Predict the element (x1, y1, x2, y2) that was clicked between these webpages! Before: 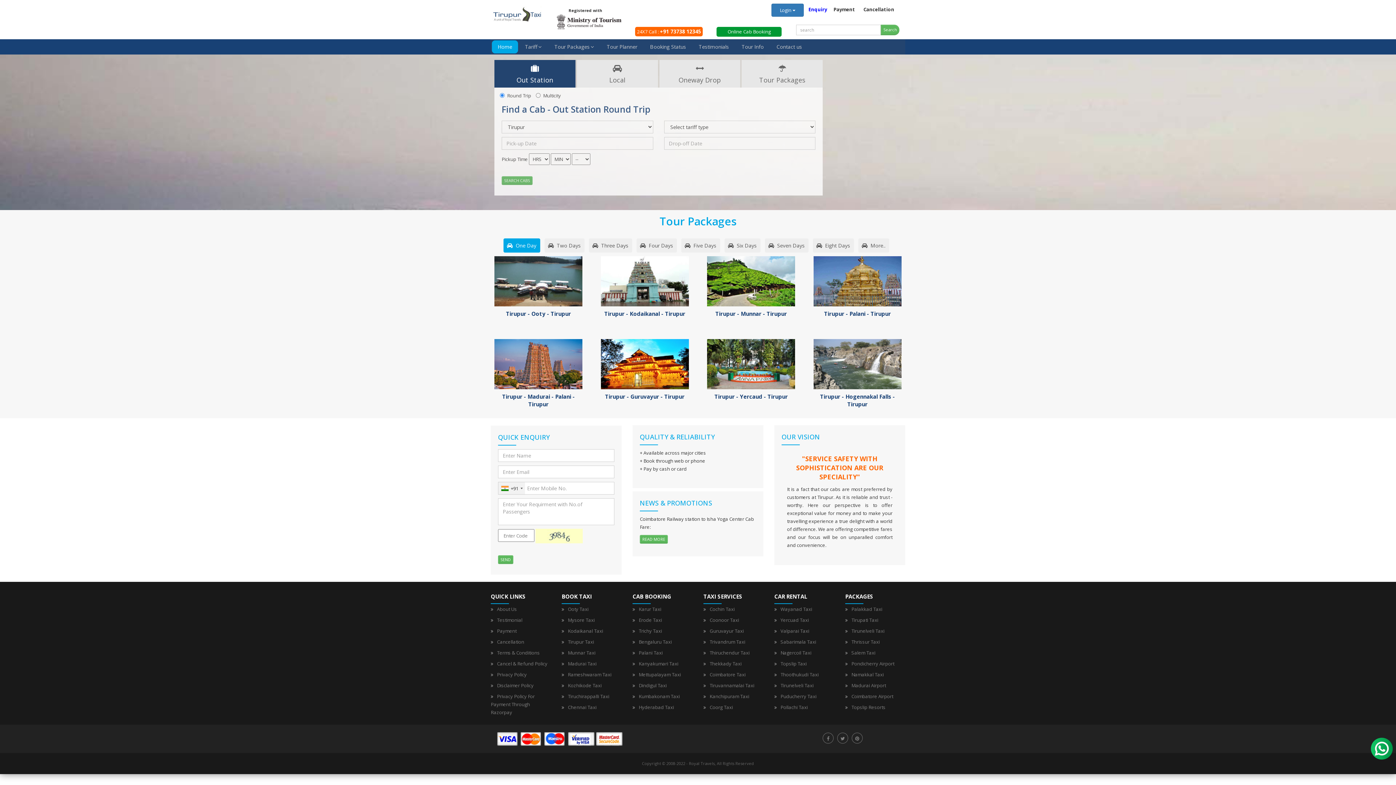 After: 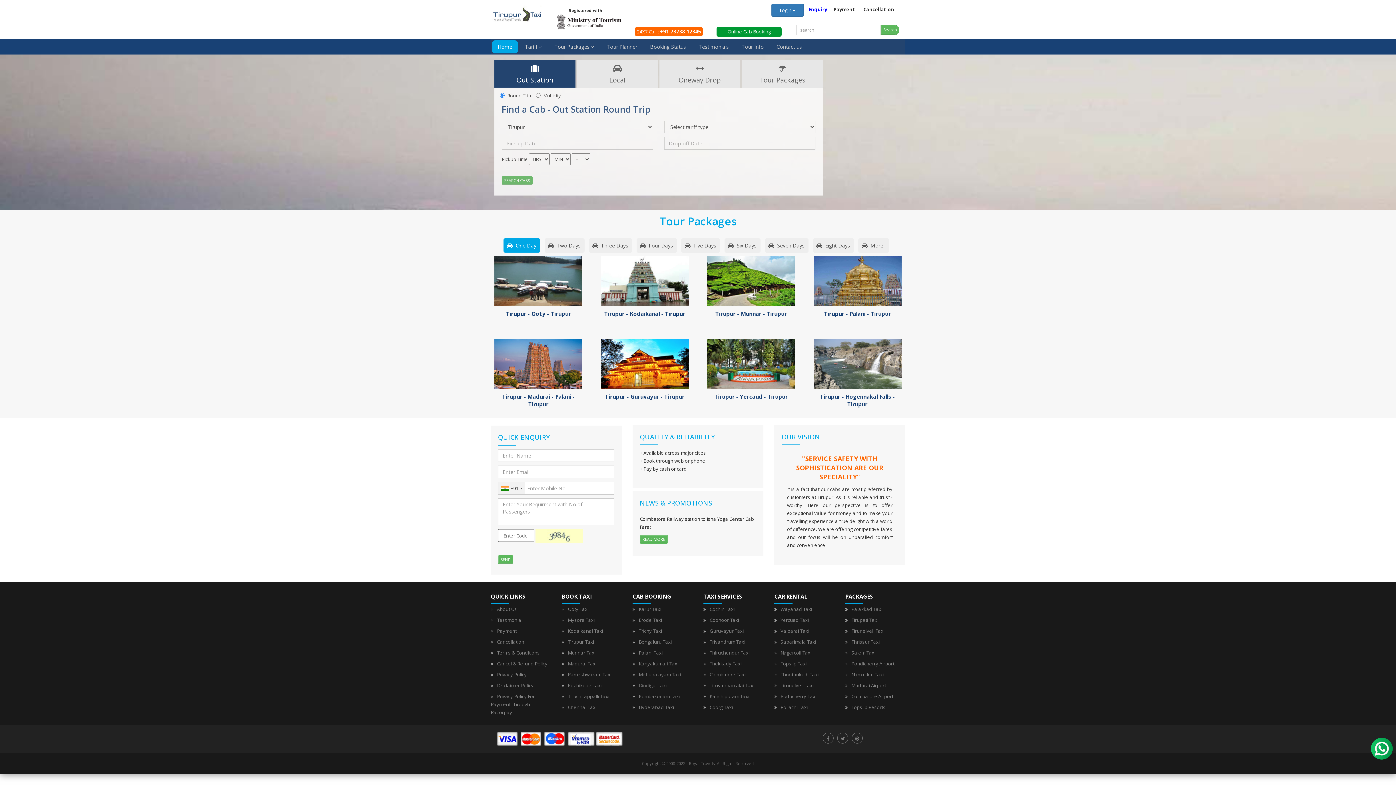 Action: bbox: (638, 682, 666, 688) label: Dindigul Taxi